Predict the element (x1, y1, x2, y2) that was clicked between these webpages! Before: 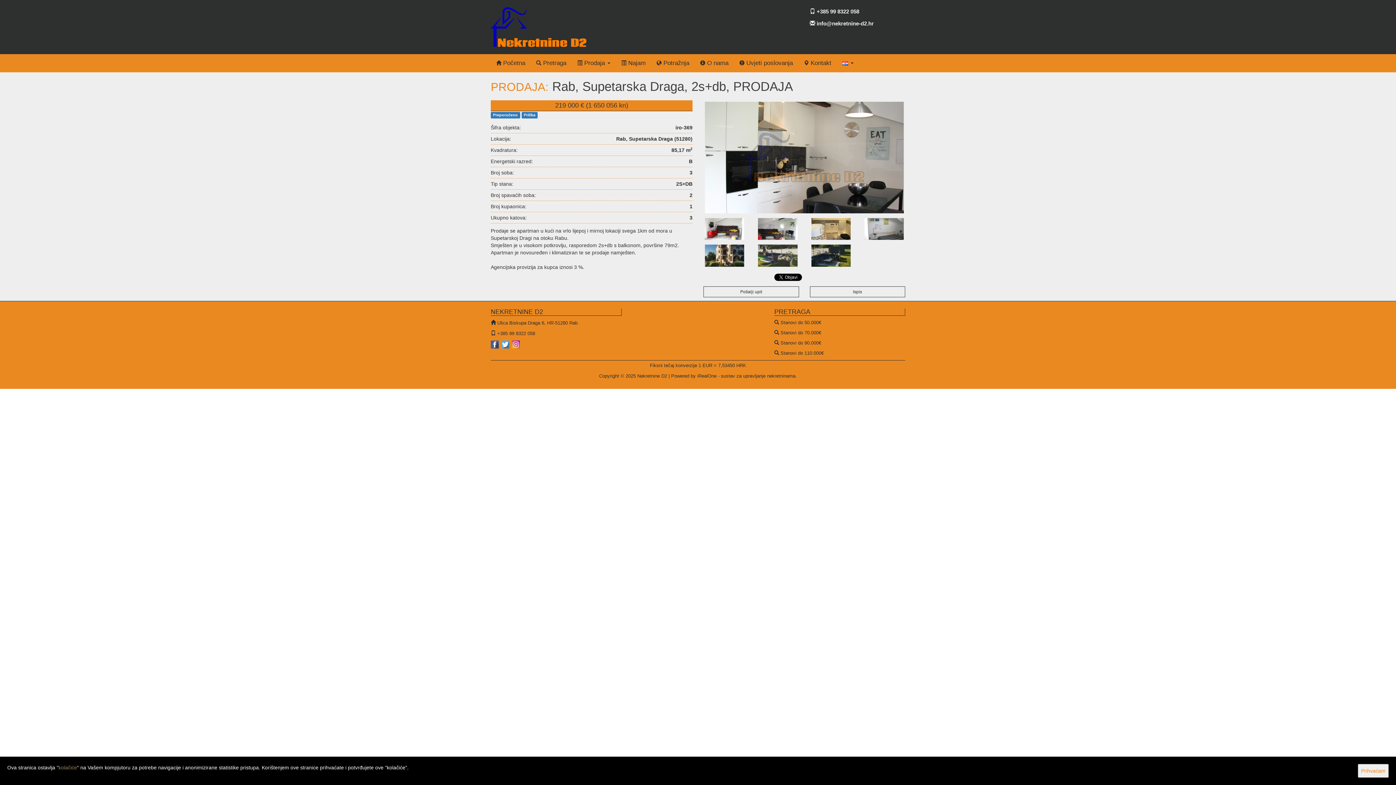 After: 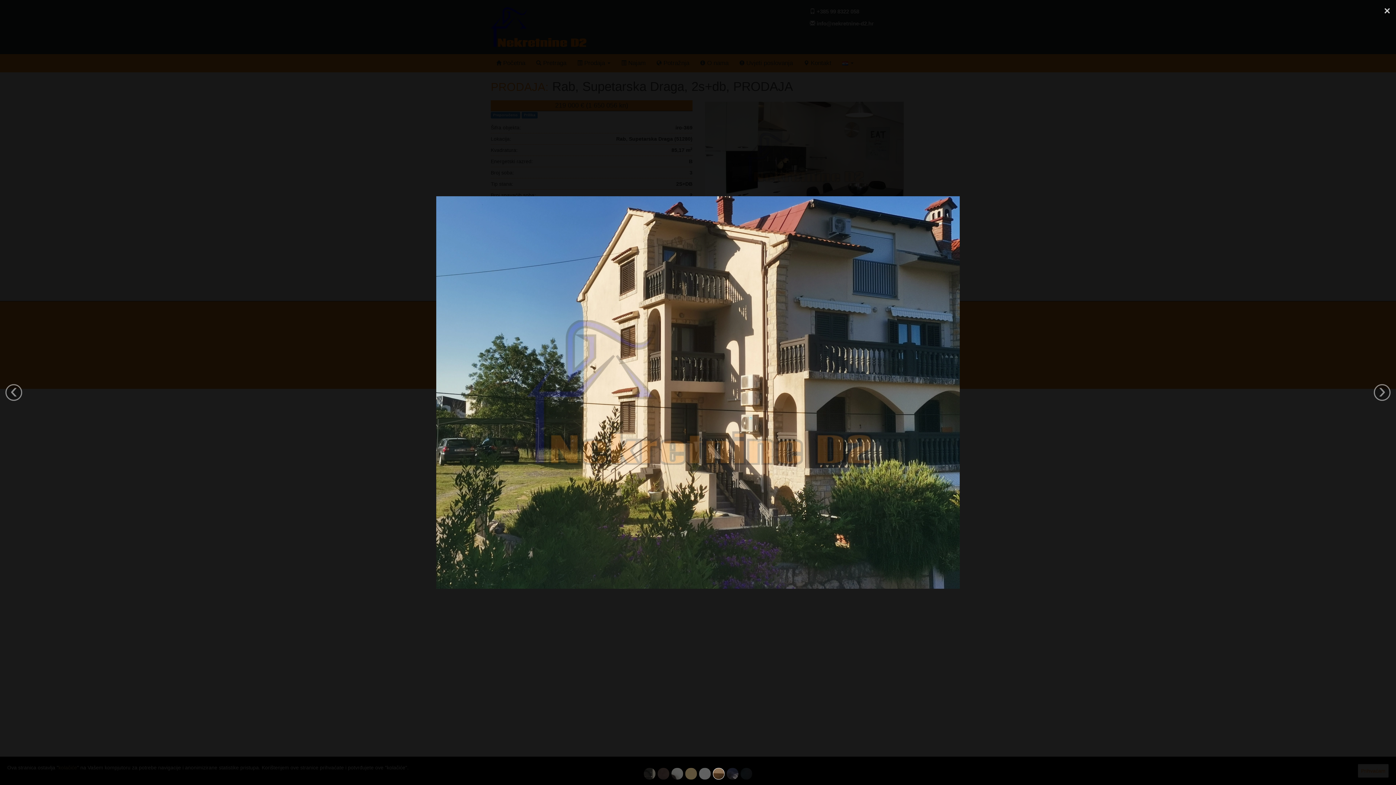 Action: bbox: (705, 244, 744, 267)